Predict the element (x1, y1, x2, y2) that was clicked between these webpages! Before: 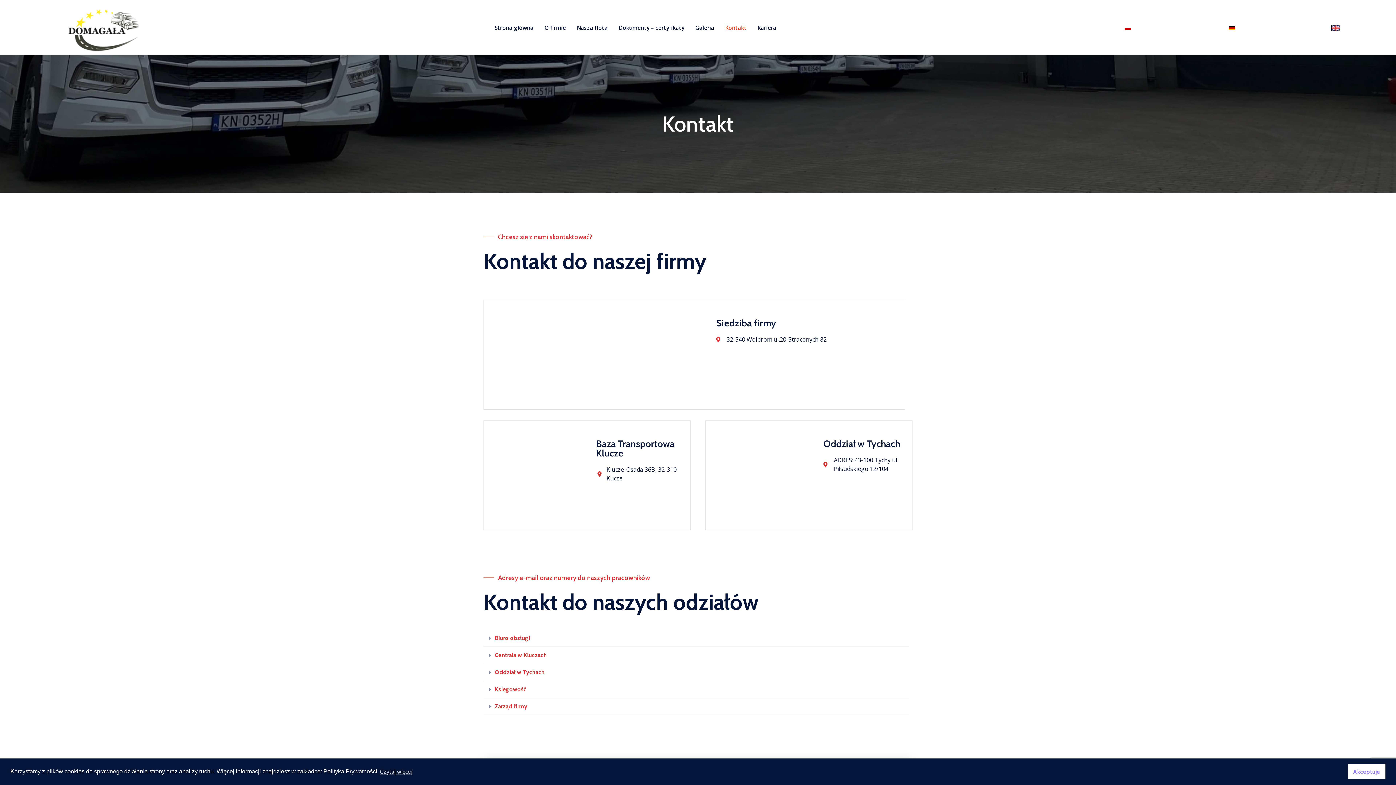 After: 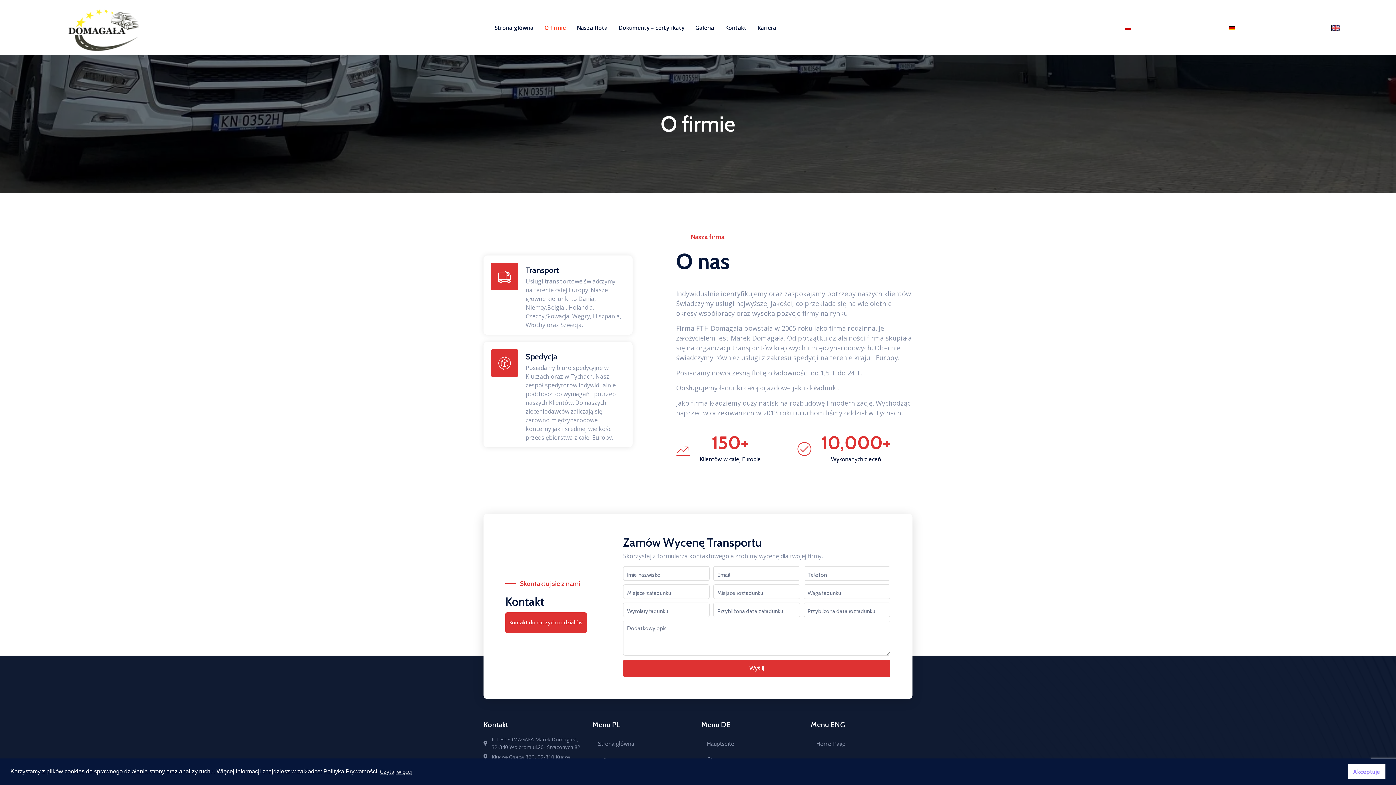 Action: label: O firmie bbox: (544, 16, 576, 38)